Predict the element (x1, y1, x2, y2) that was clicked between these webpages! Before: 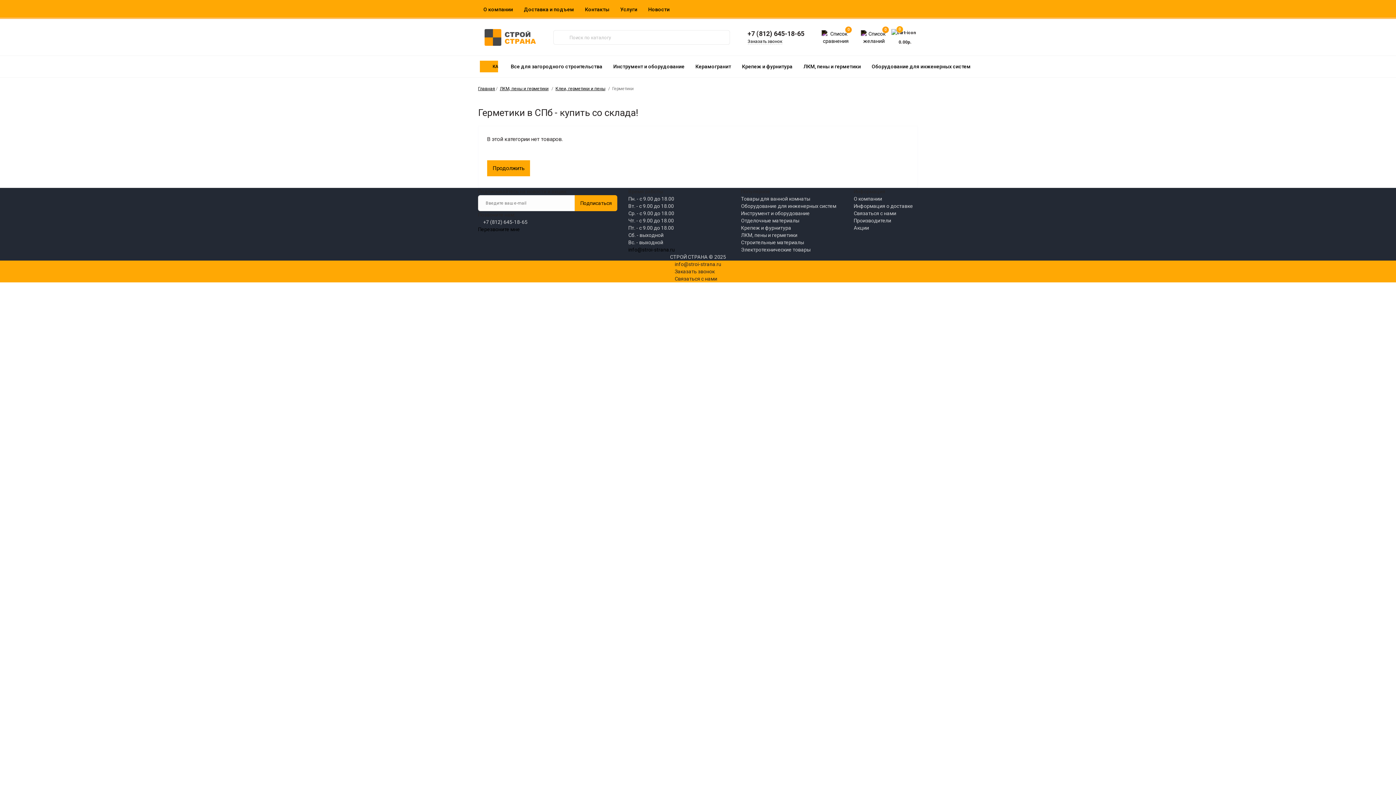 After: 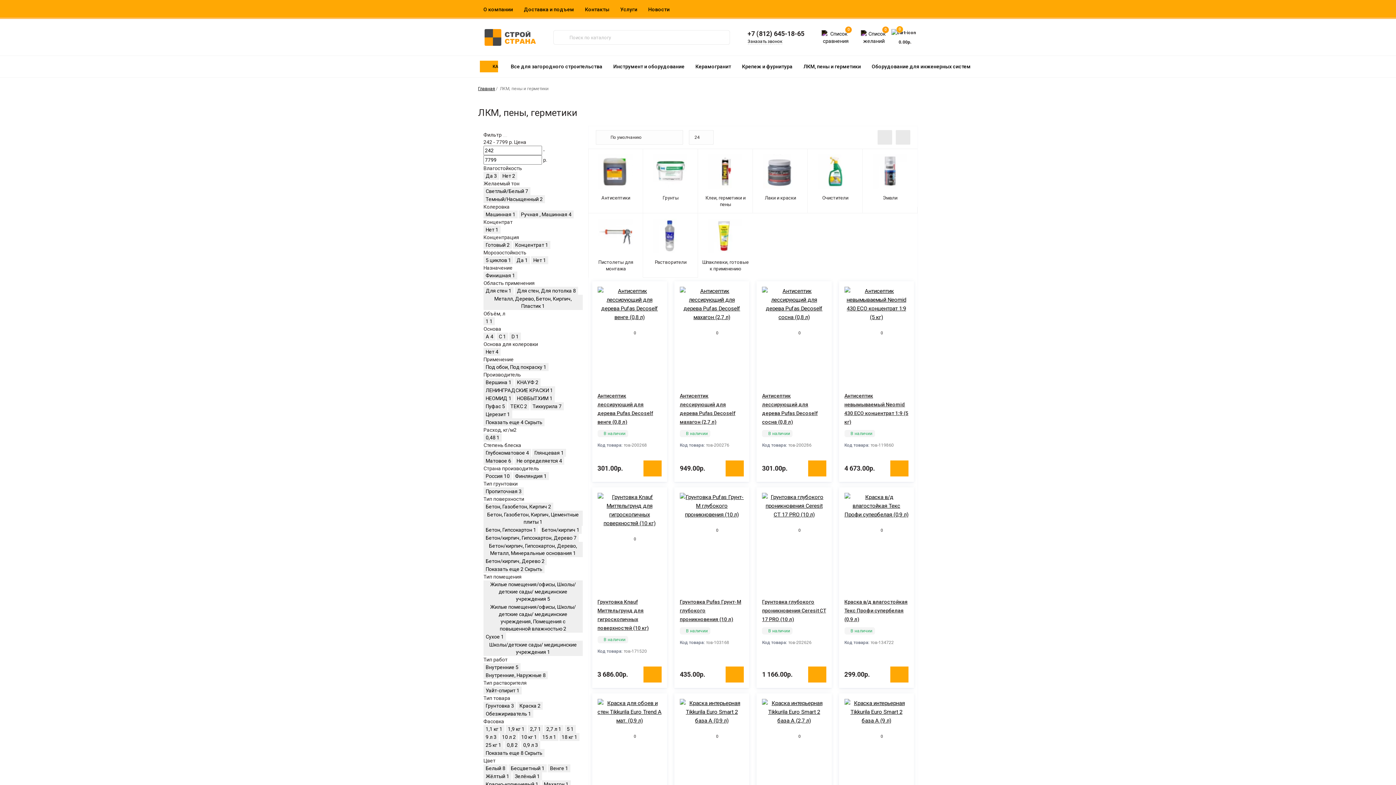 Action: bbox: (500, 86, 548, 91) label: ЛКМ, пены и герметики